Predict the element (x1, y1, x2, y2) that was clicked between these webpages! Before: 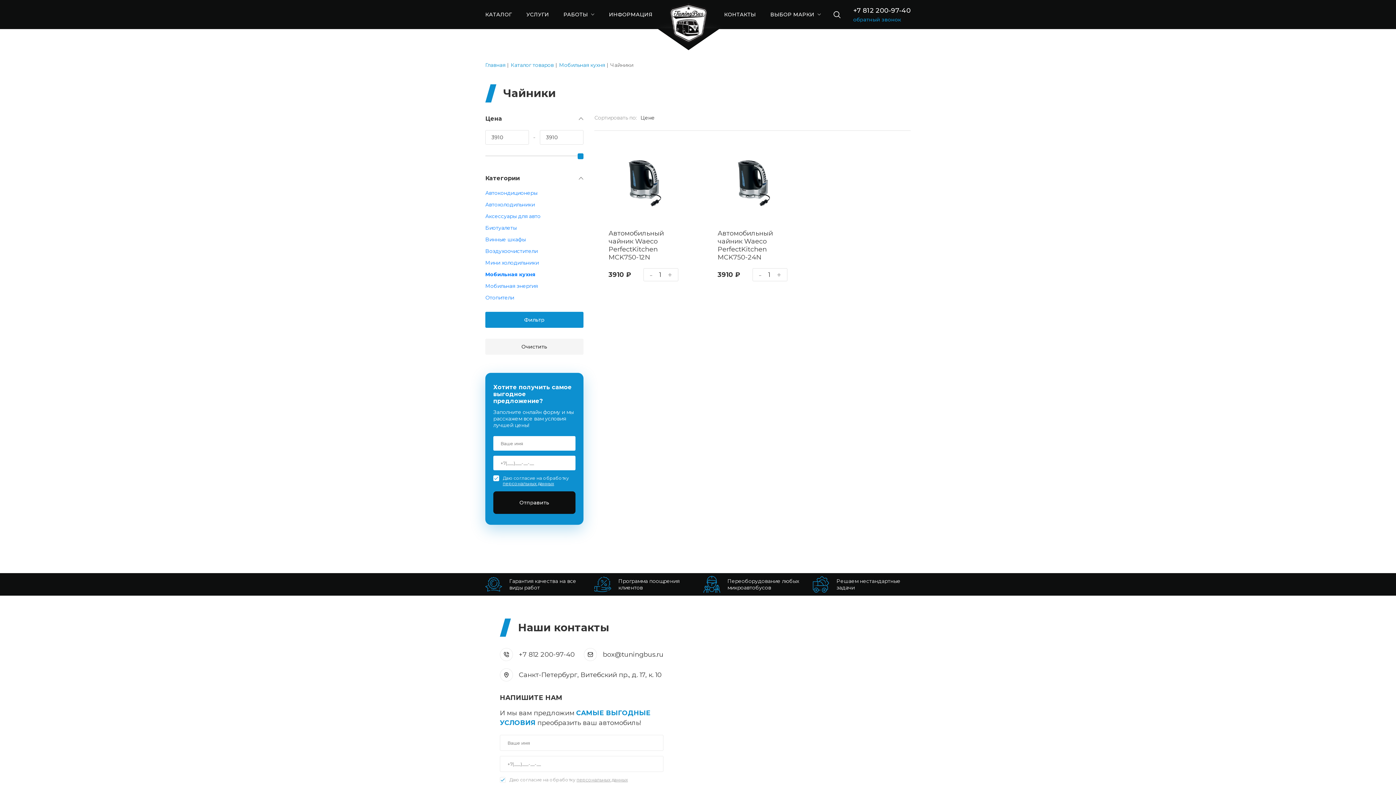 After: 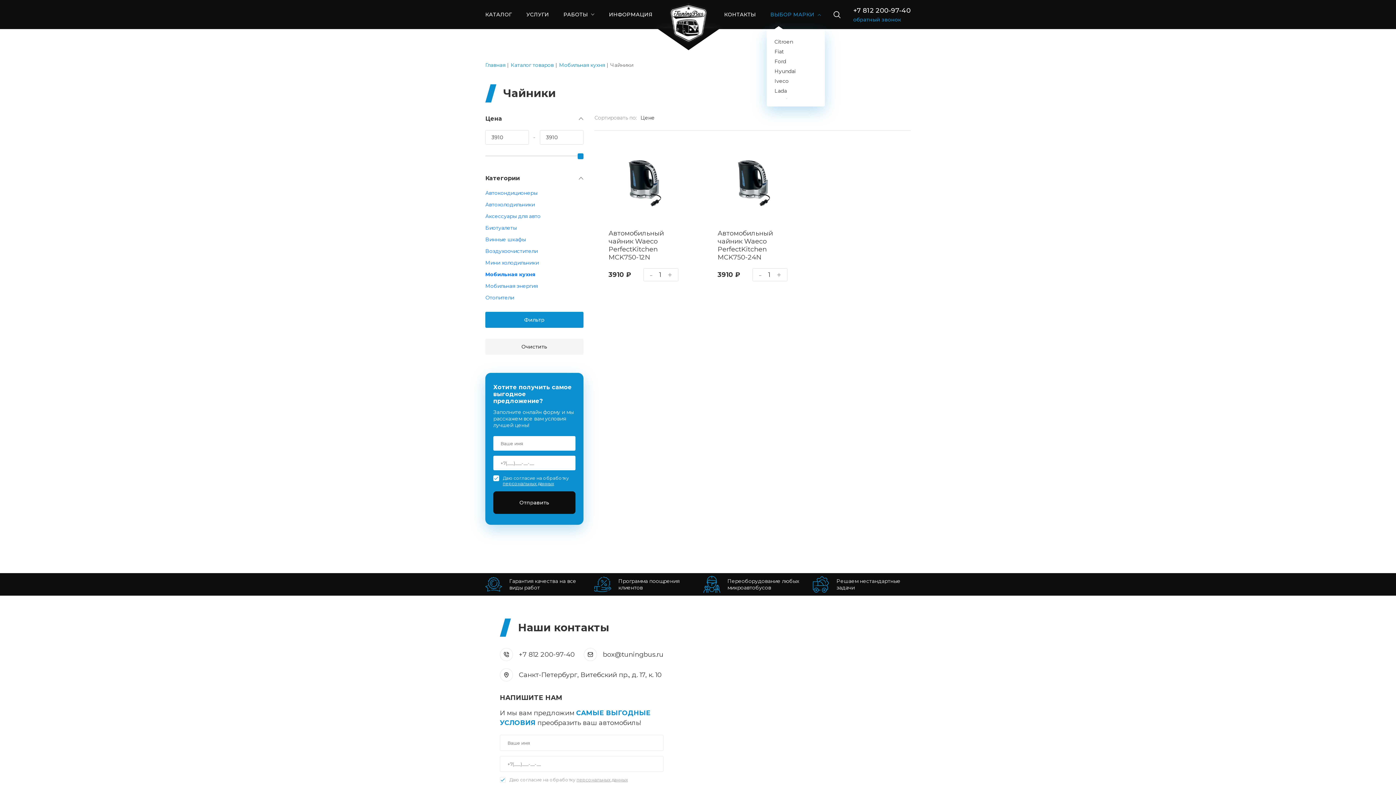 Action: label: ВЫБОР МАРКИ  bbox: (770, 11, 821, 17)